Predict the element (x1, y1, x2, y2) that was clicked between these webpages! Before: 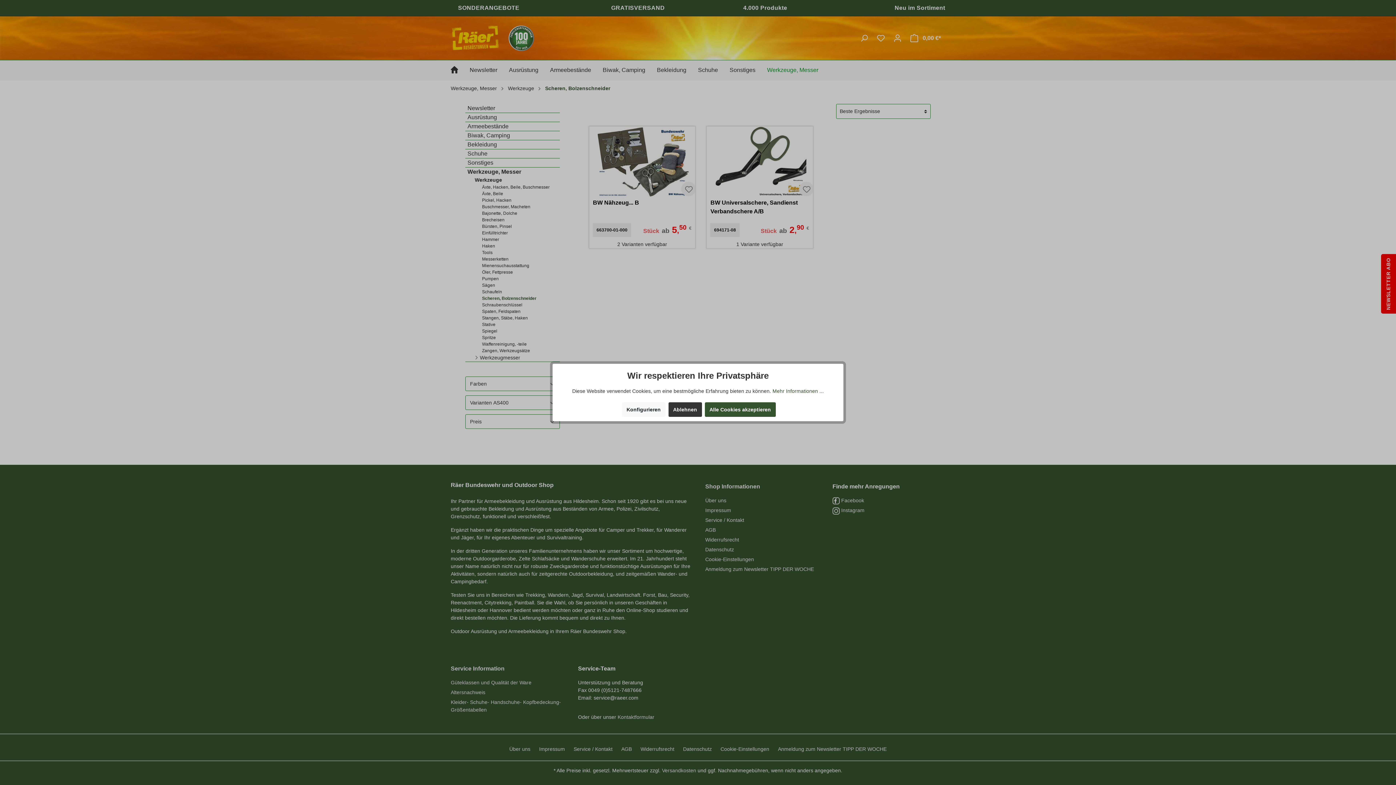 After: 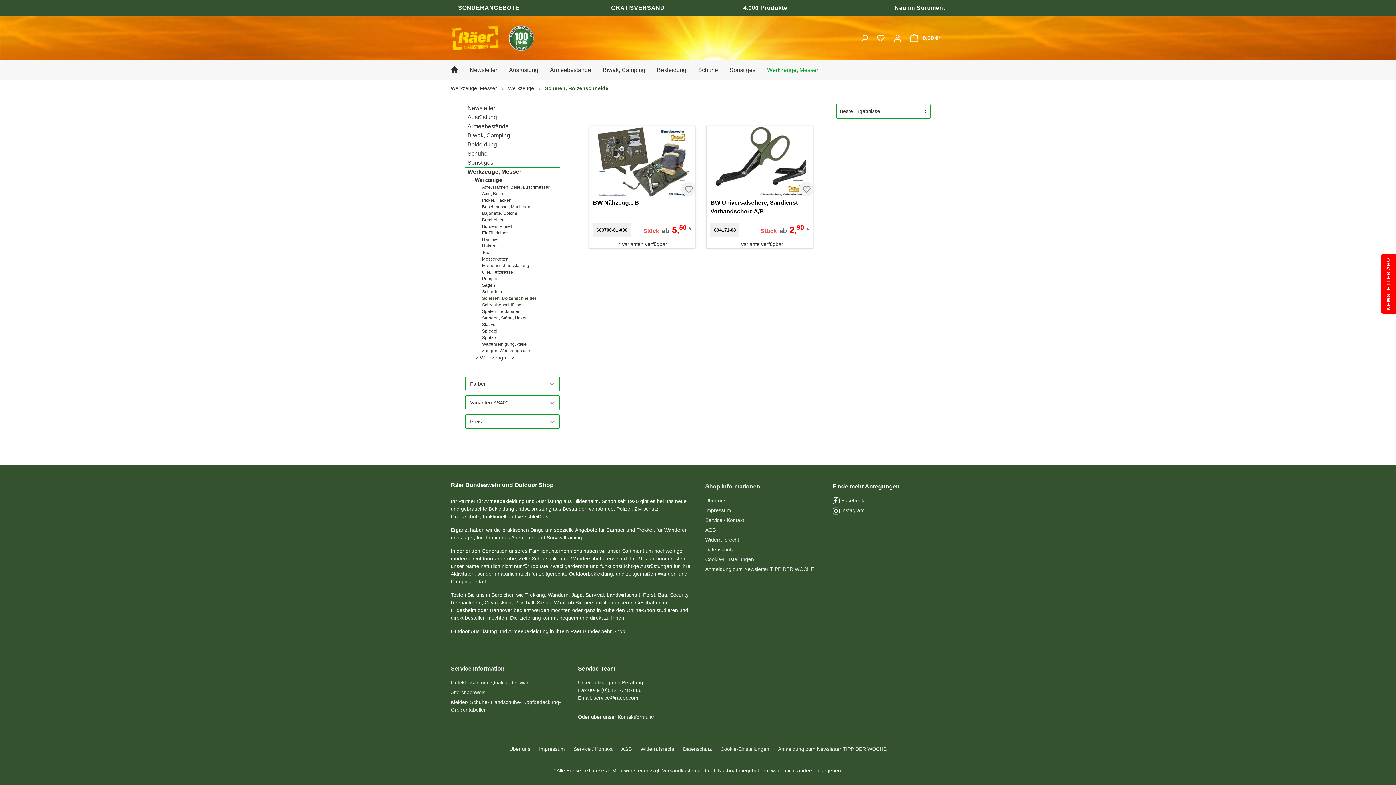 Action: label: Alle Cookies akzeptieren bbox: (704, 402, 775, 417)